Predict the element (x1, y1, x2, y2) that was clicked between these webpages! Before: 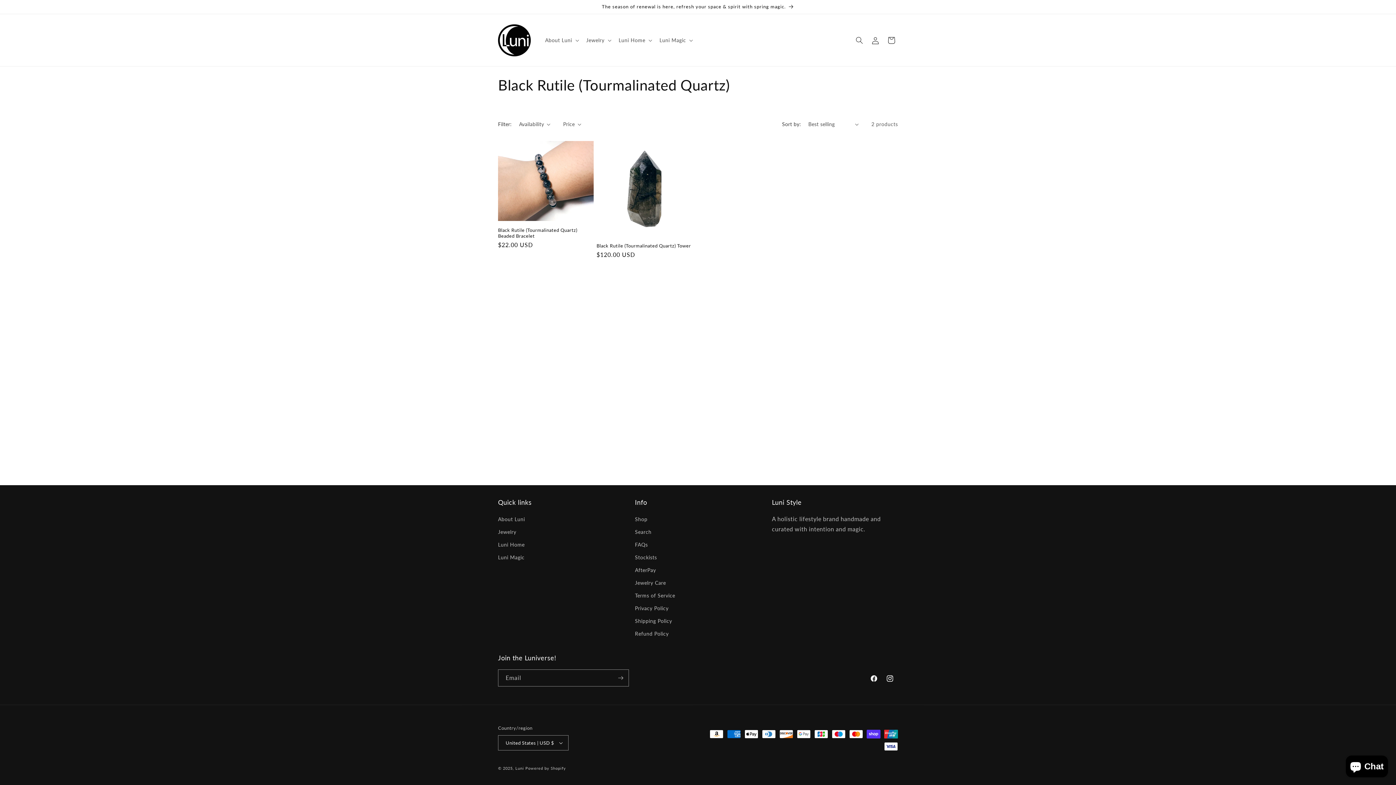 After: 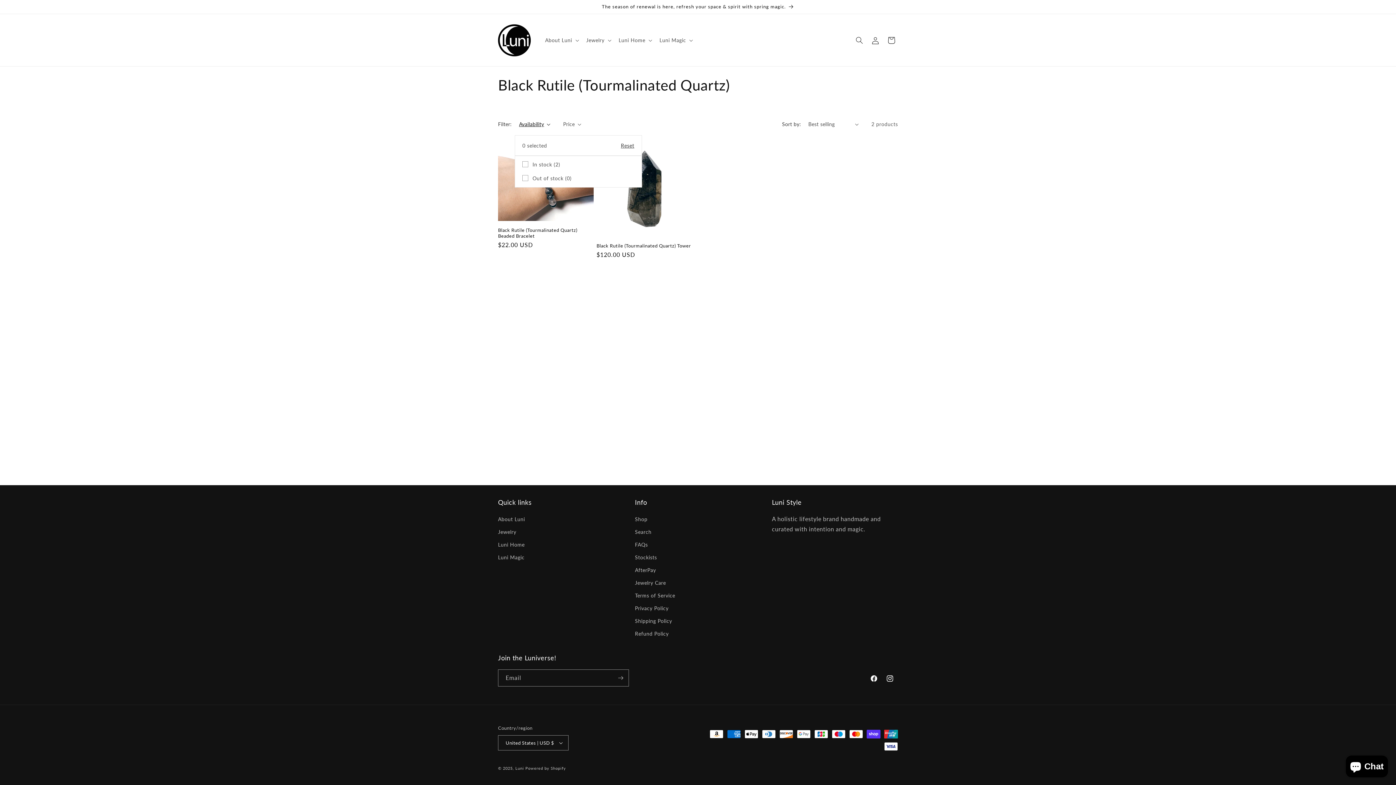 Action: label: Availability (0 selected) bbox: (519, 120, 550, 128)